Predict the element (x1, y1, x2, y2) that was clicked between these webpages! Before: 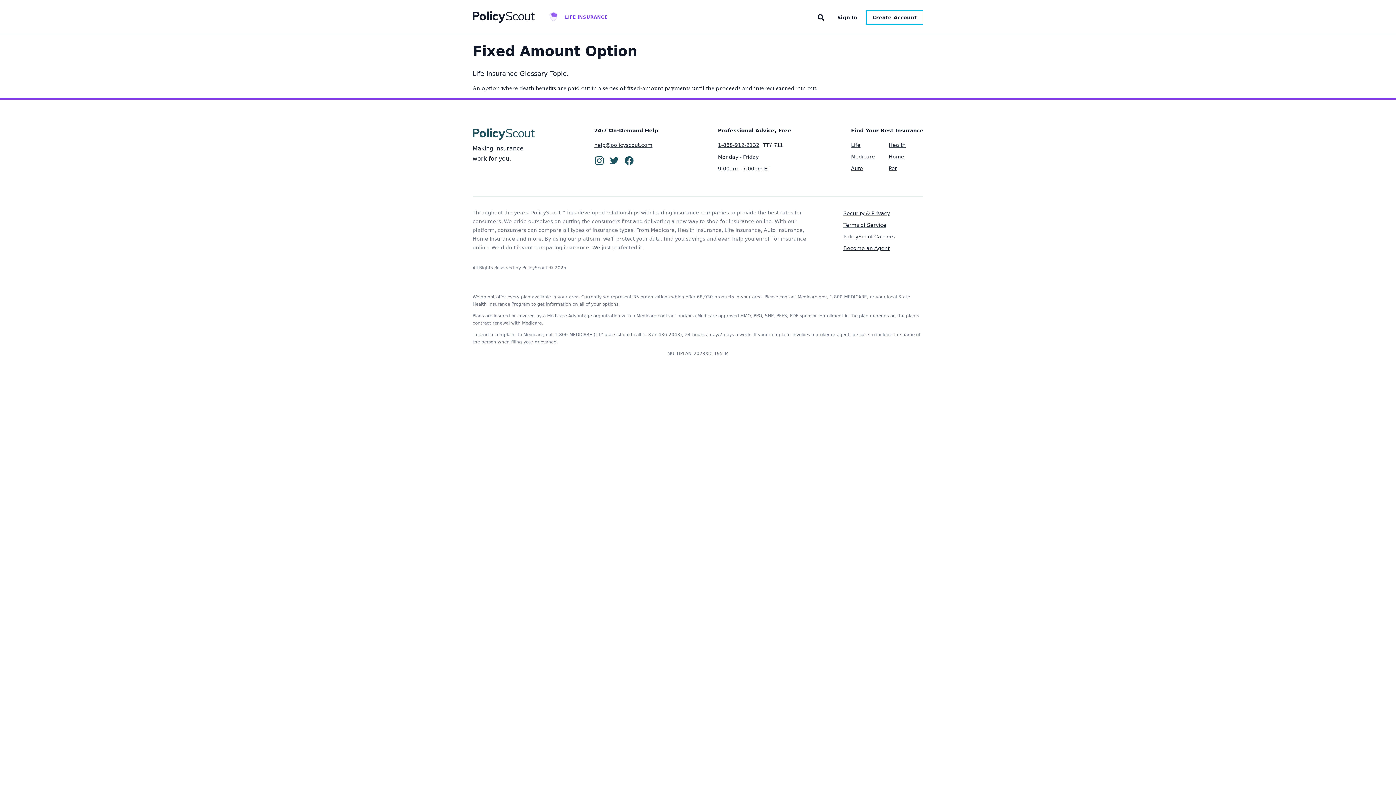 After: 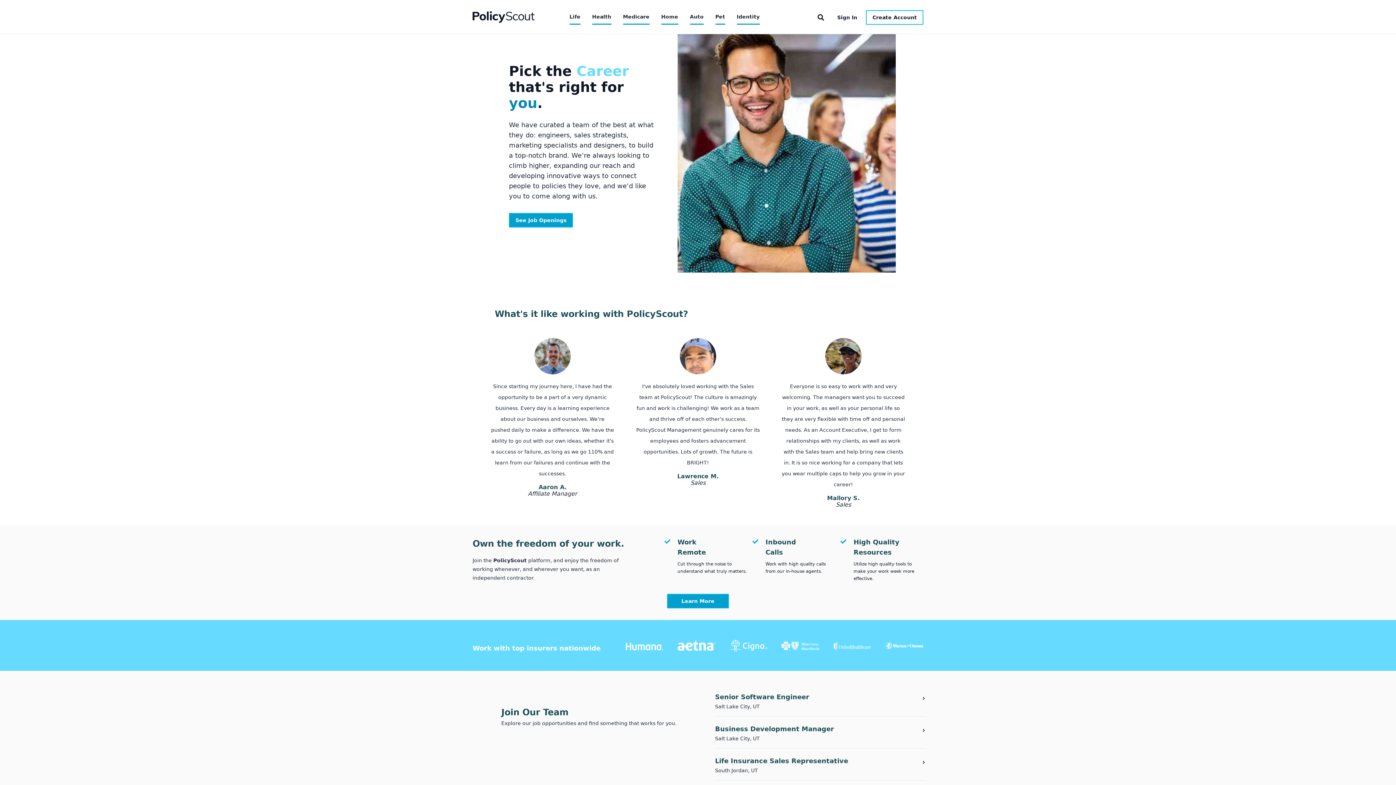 Action: label: PolicyScout Careers bbox: (843, 233, 894, 239)